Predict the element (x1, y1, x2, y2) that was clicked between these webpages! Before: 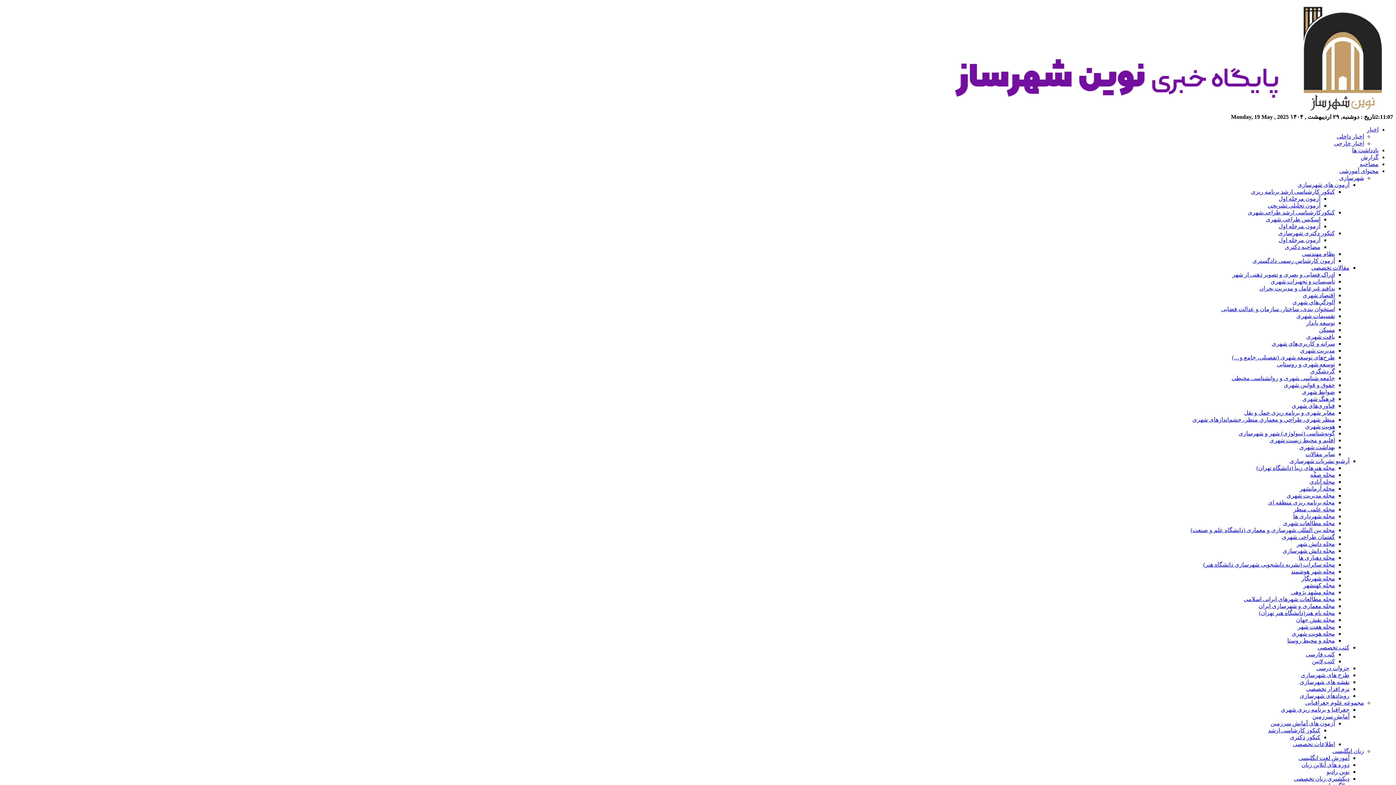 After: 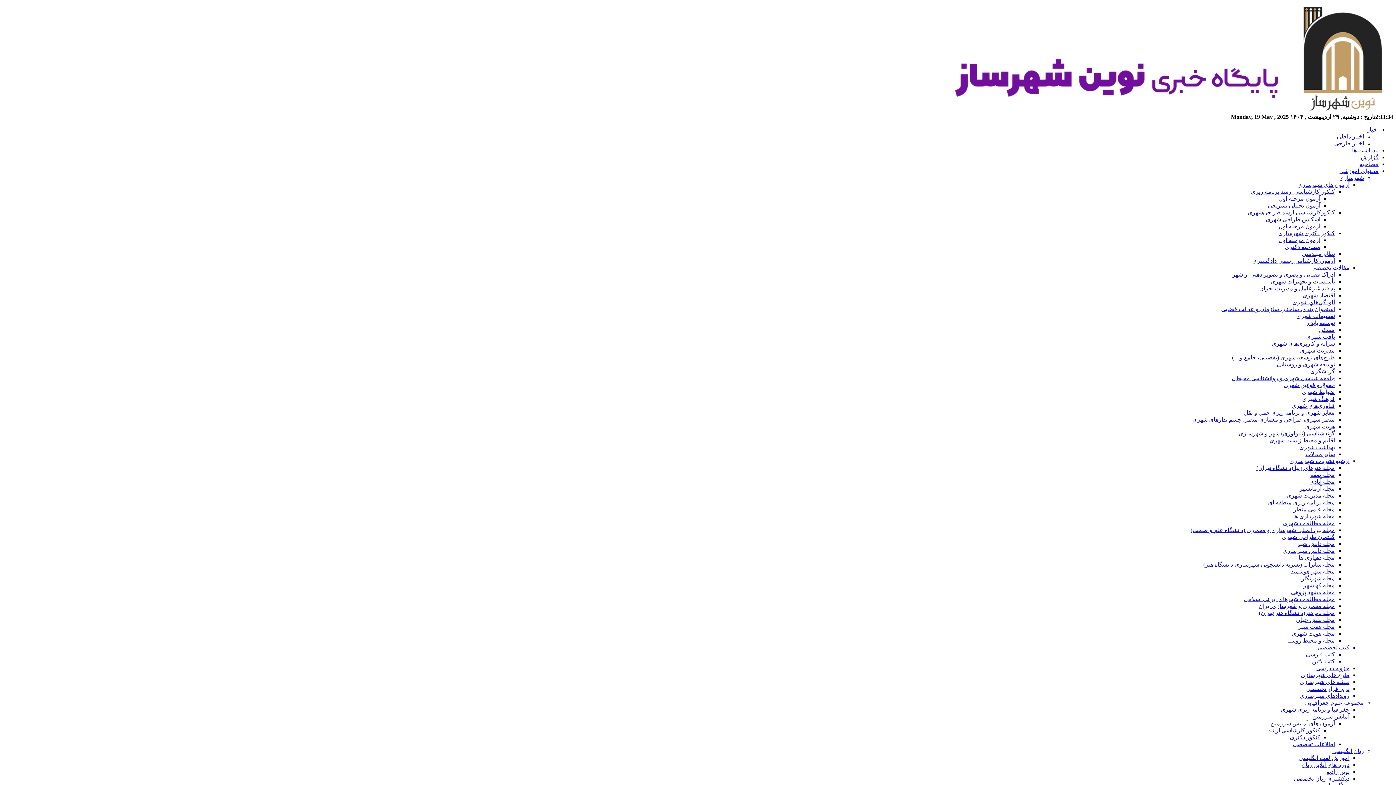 Action: label: آمایش سرزمین bbox: (1312, 713, 1349, 720)